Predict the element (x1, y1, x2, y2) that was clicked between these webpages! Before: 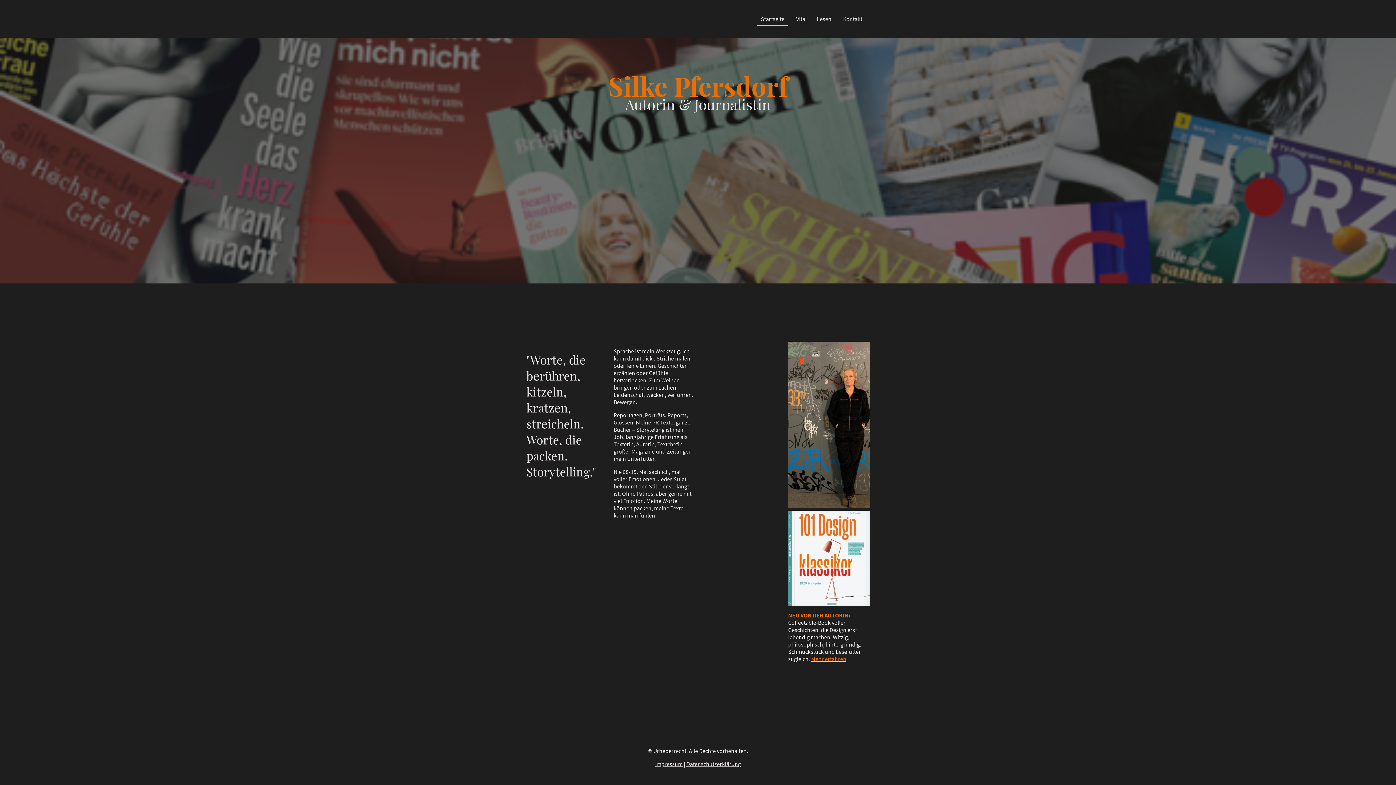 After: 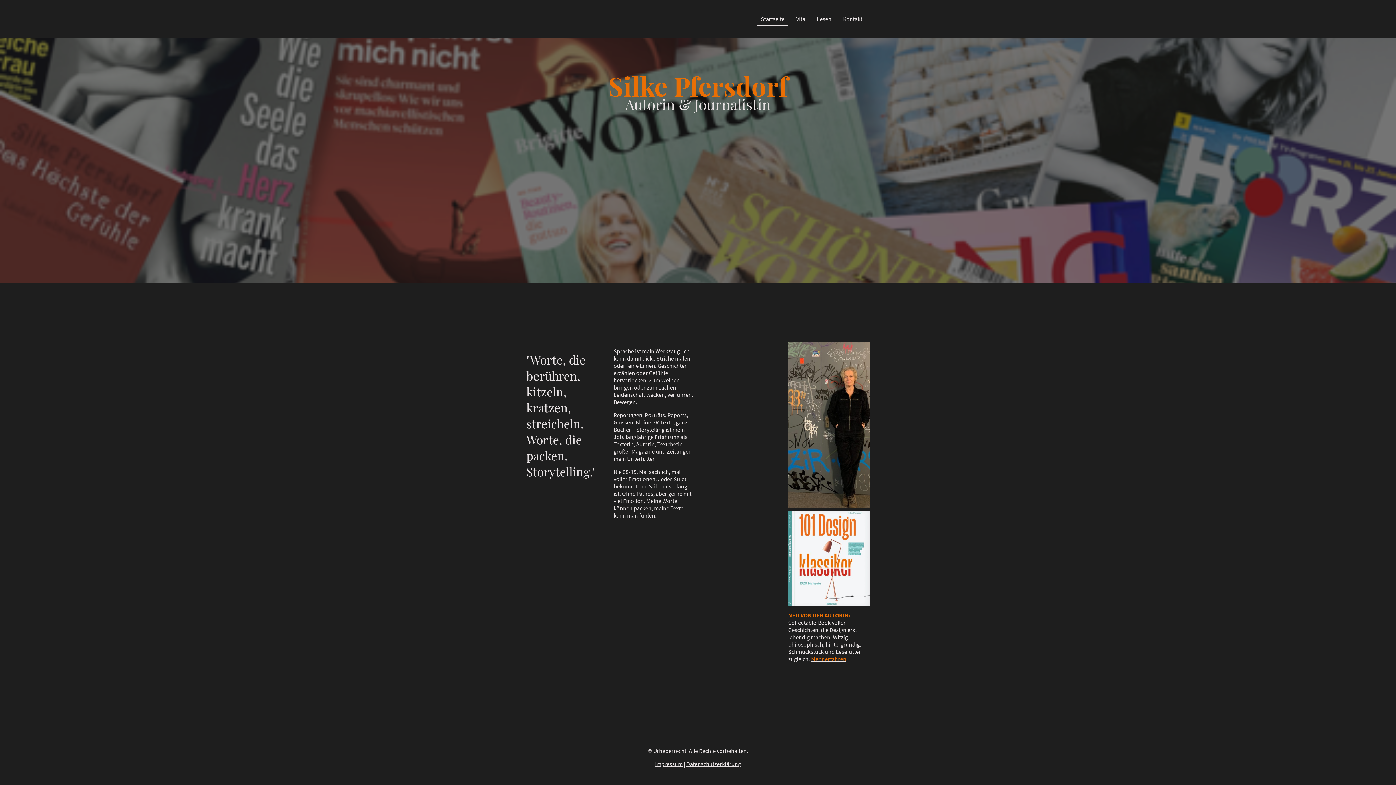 Action: bbox: (788, 511, 869, 606)